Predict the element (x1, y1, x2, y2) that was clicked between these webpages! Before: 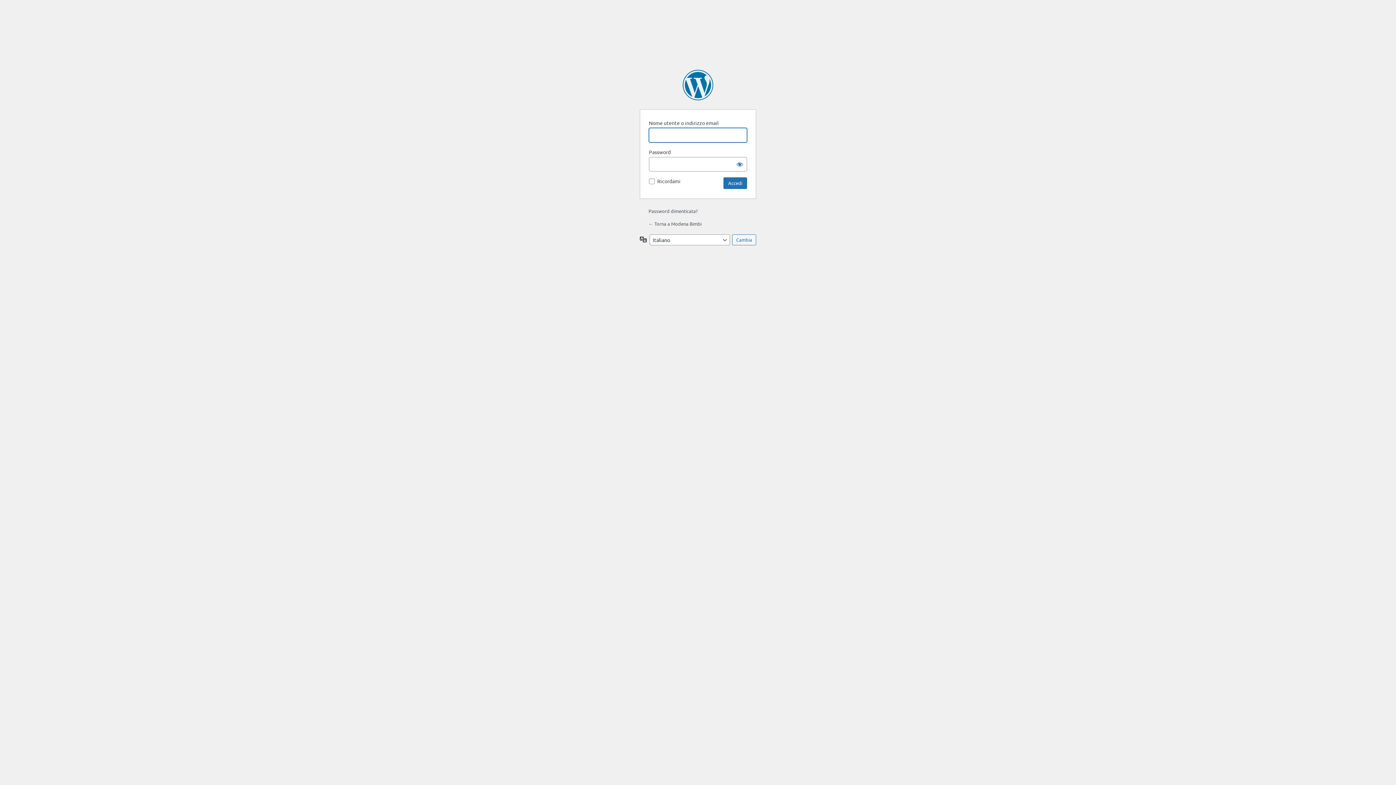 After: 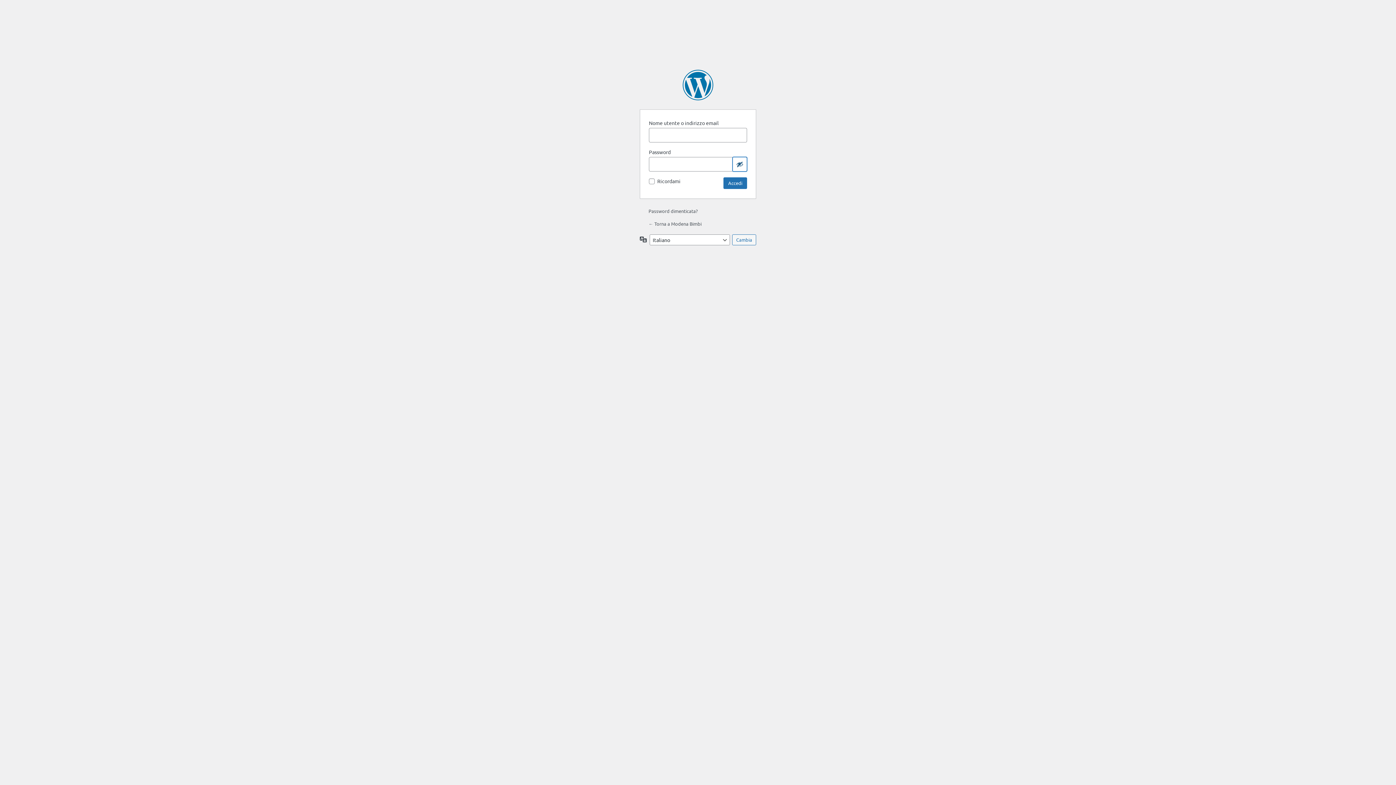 Action: bbox: (732, 157, 747, 171) label: Mostra password